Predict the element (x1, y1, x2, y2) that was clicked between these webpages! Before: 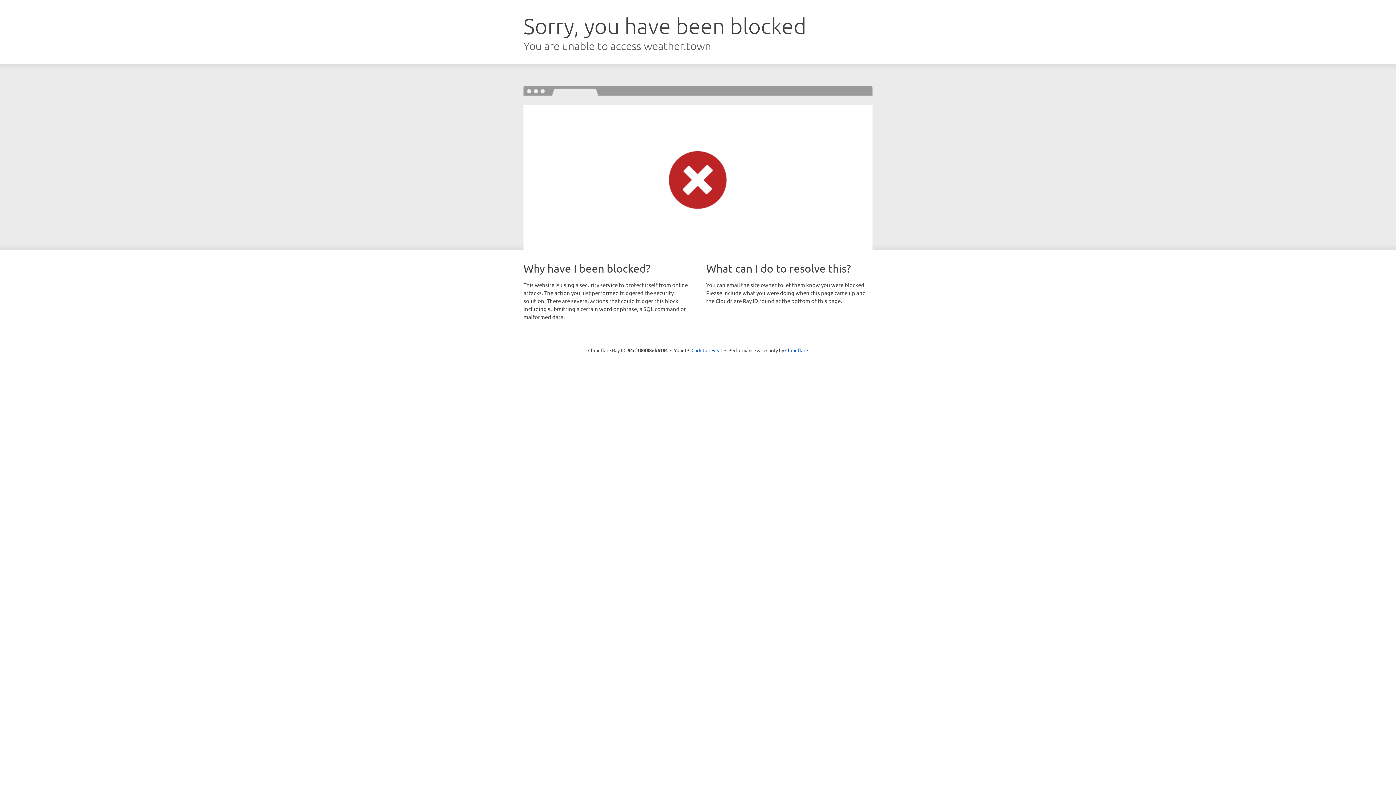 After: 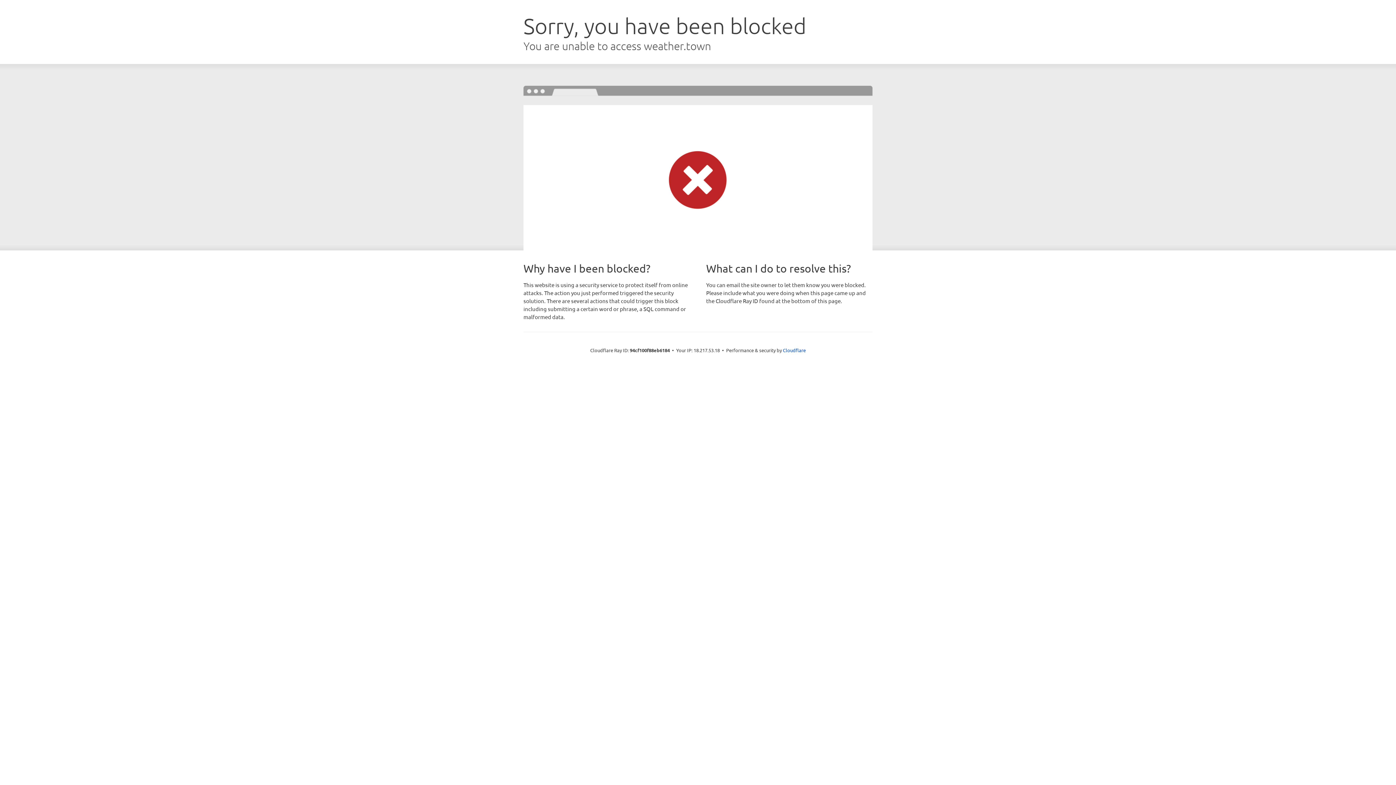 Action: label: Click to reveal bbox: (691, 346, 722, 353)